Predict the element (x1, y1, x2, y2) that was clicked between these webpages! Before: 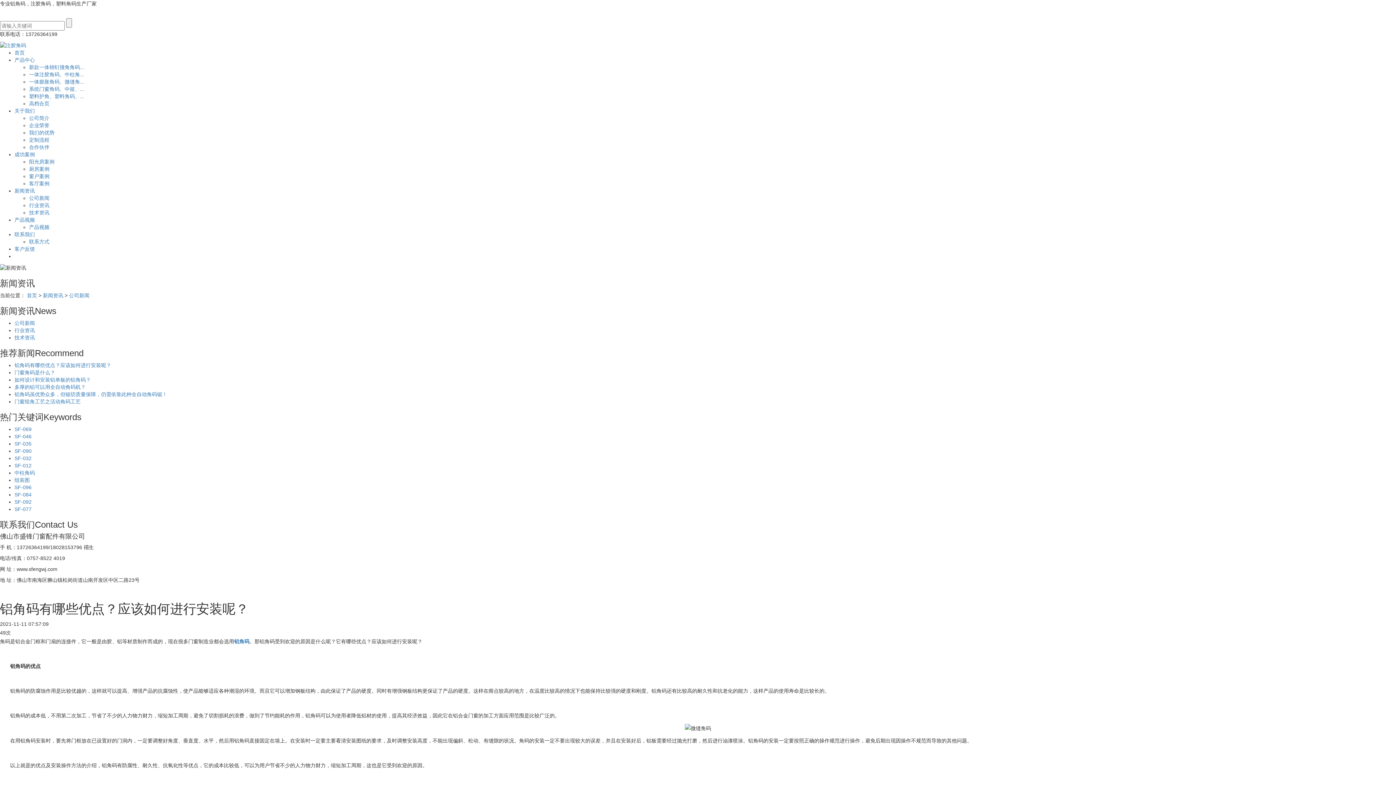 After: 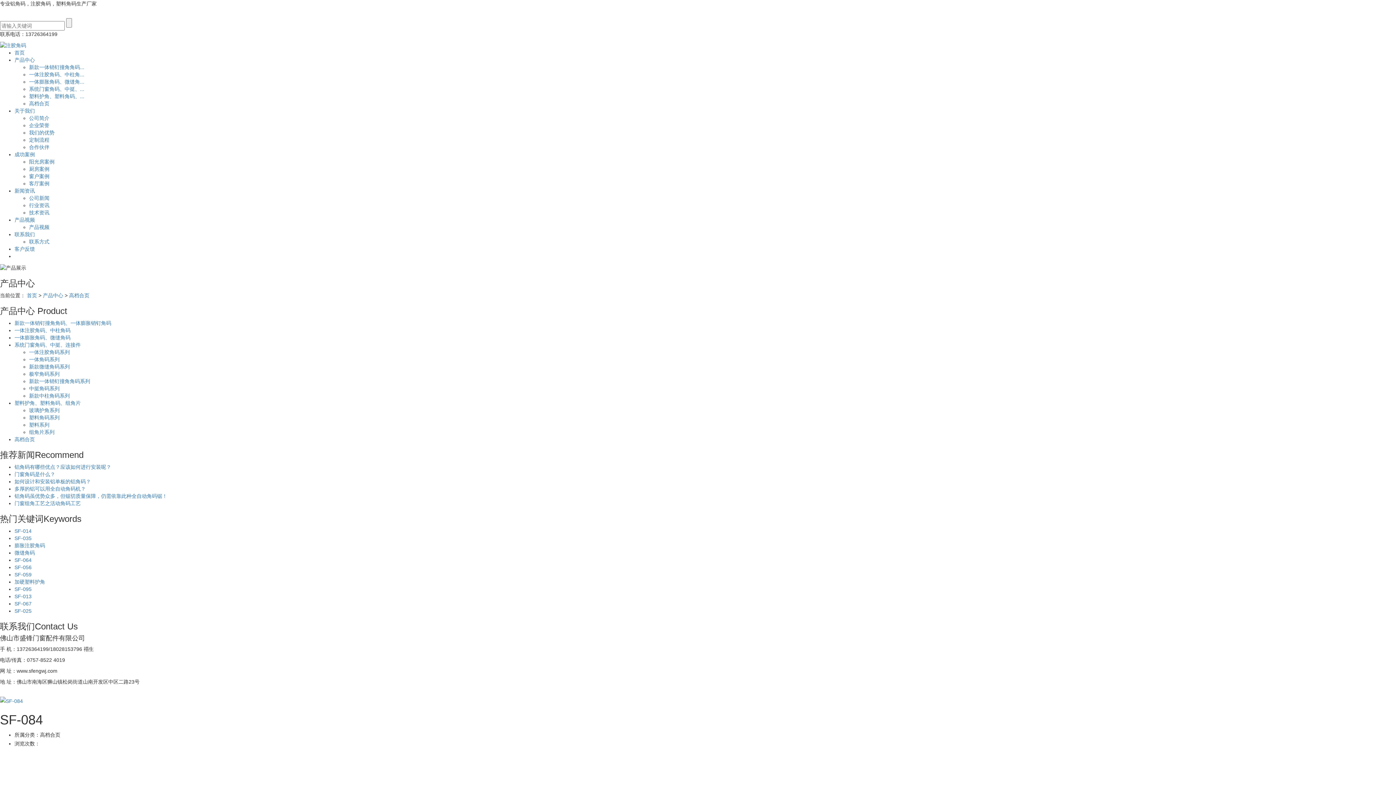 Action: bbox: (14, 491, 31, 497) label: SF-084